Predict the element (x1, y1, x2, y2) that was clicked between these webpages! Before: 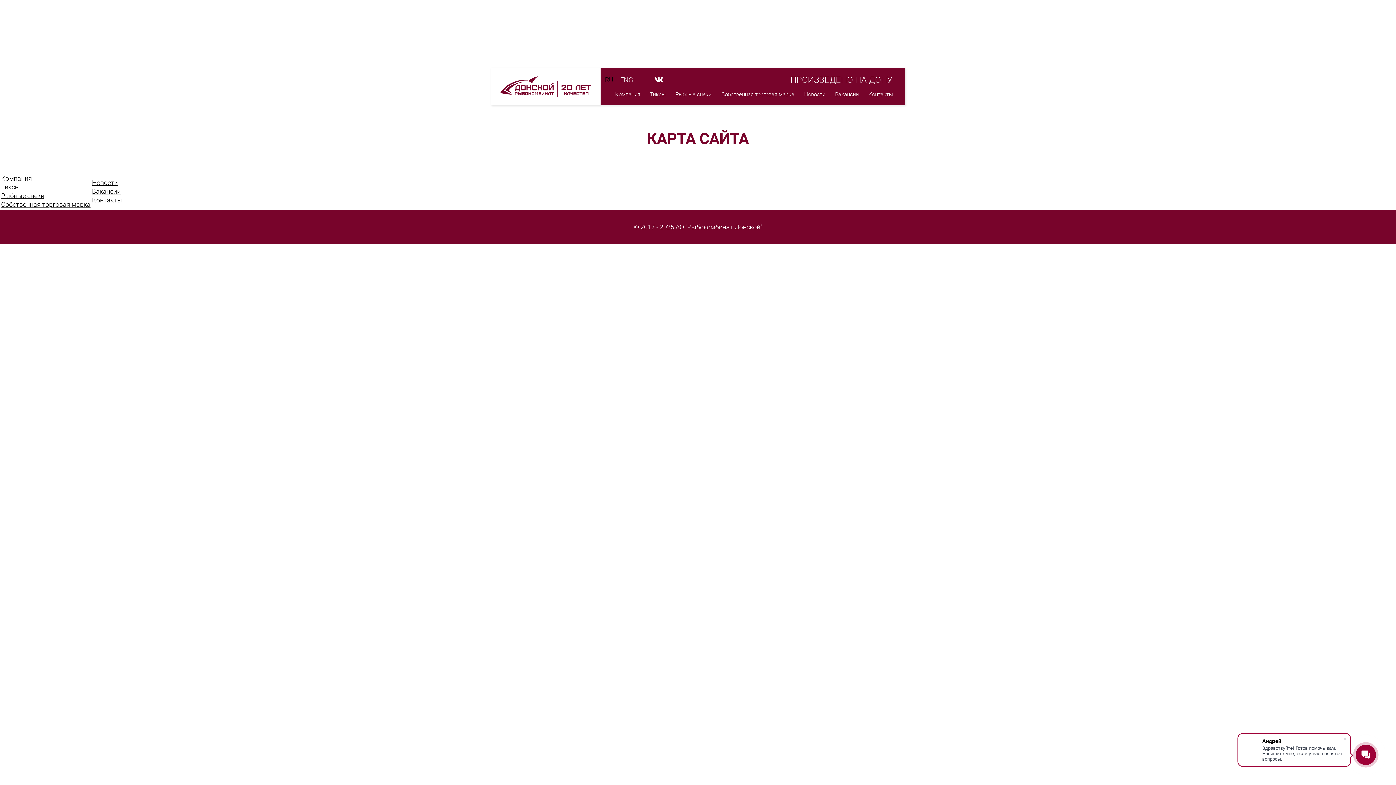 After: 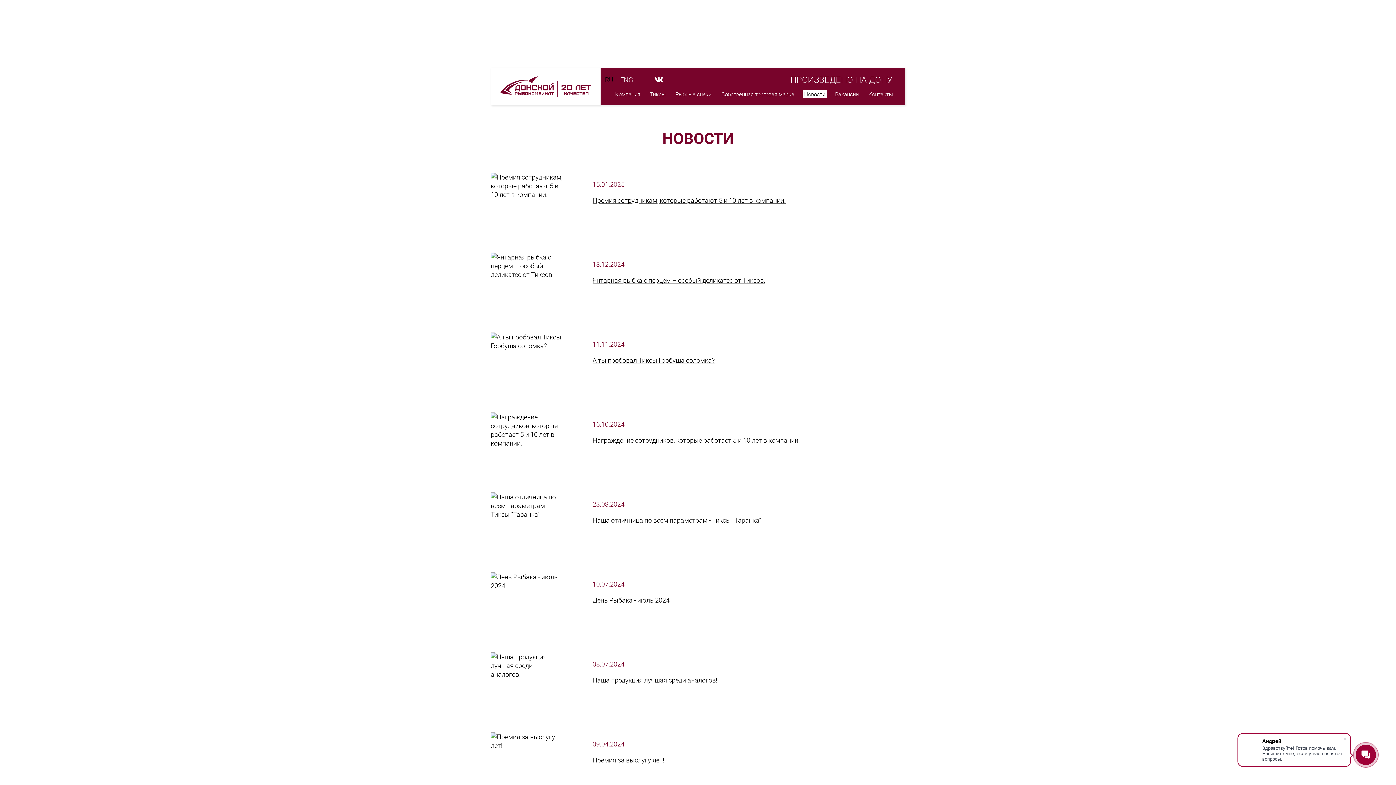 Action: bbox: (802, 90, 826, 98) label: Новости